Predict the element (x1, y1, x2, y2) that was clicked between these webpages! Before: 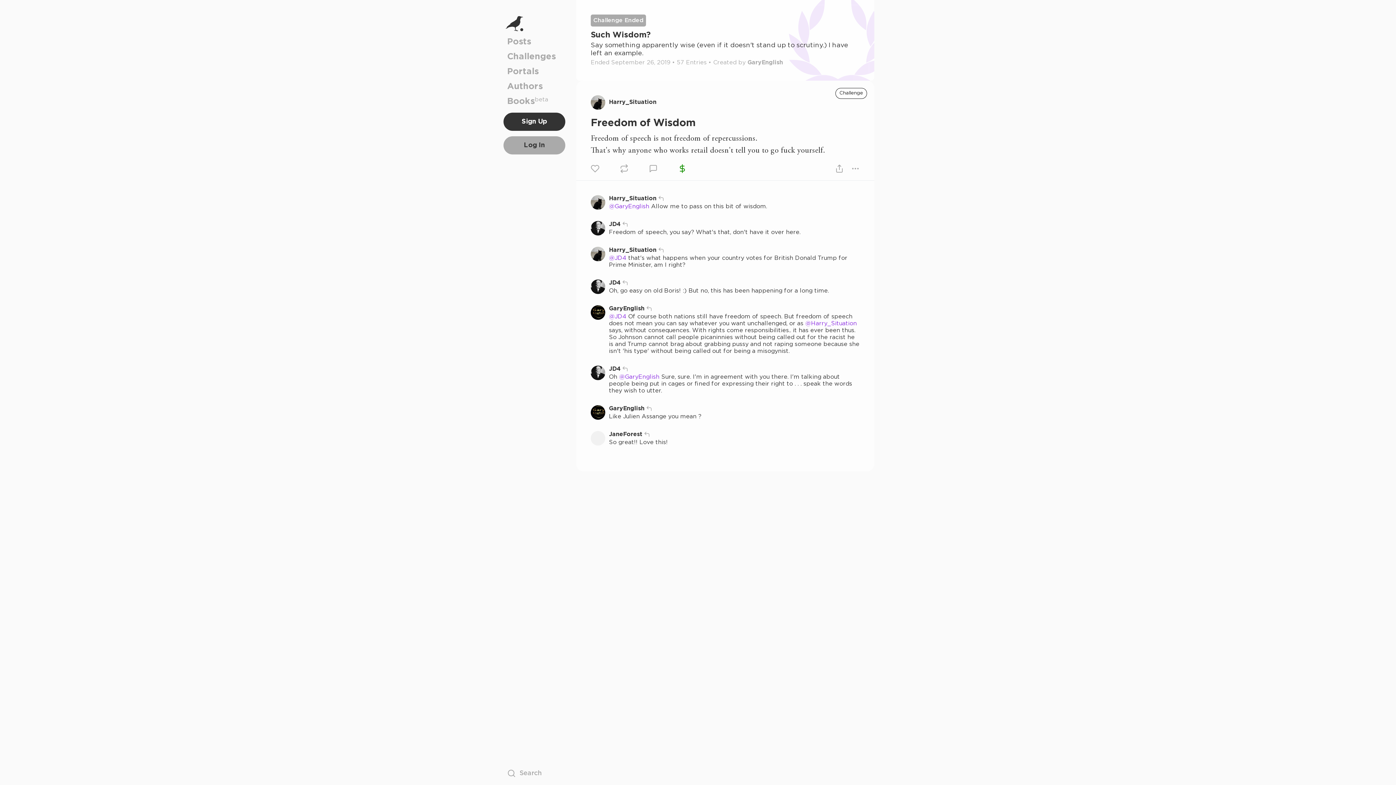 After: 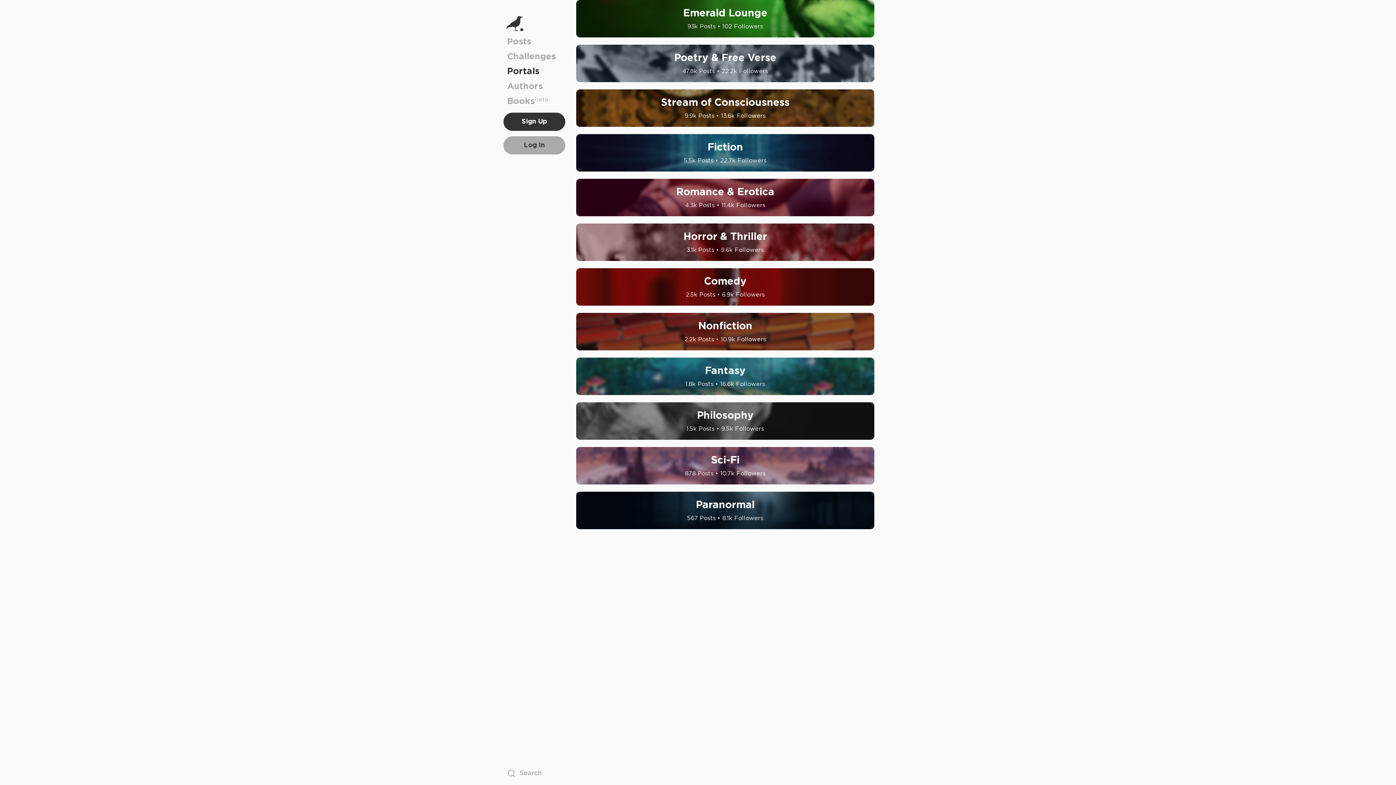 Action: label: Portals bbox: (507, 64, 561, 79)